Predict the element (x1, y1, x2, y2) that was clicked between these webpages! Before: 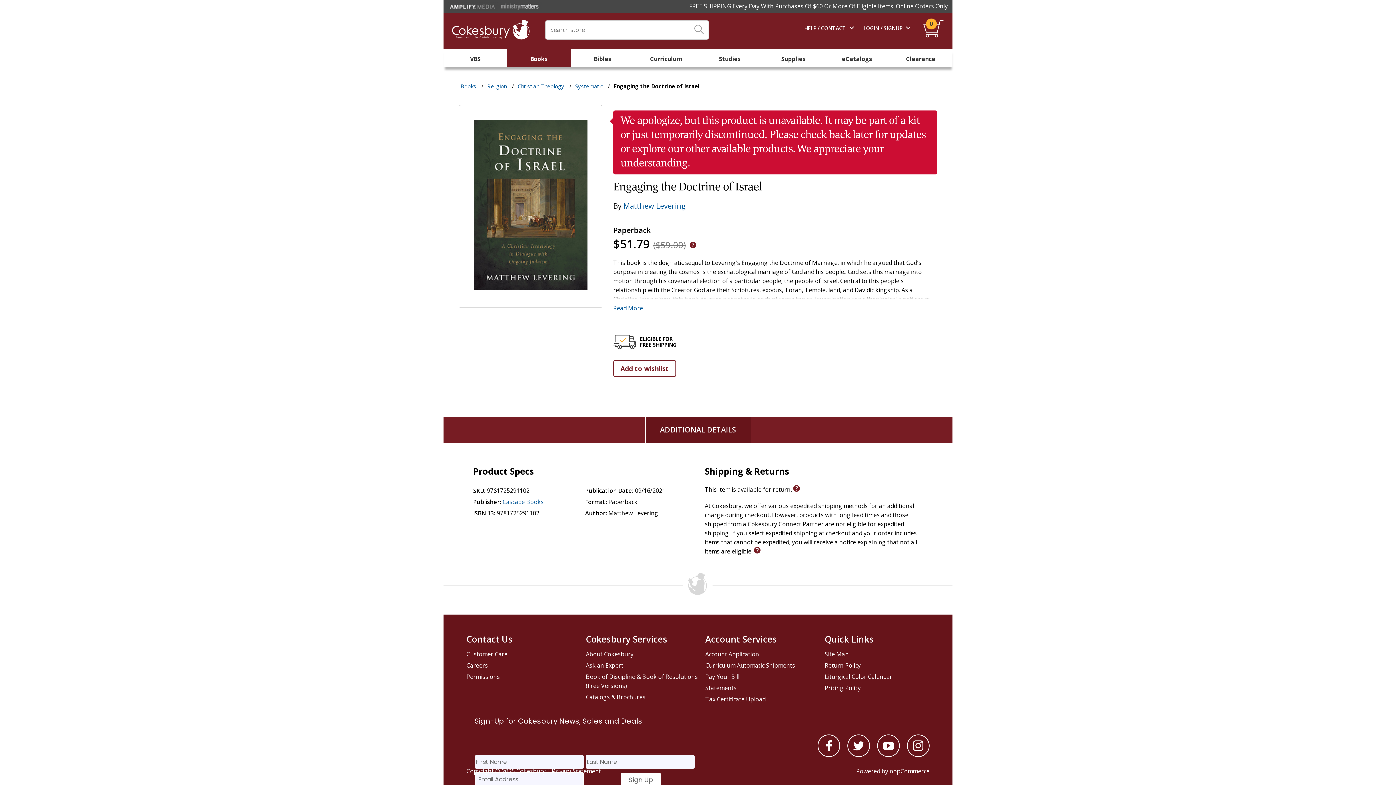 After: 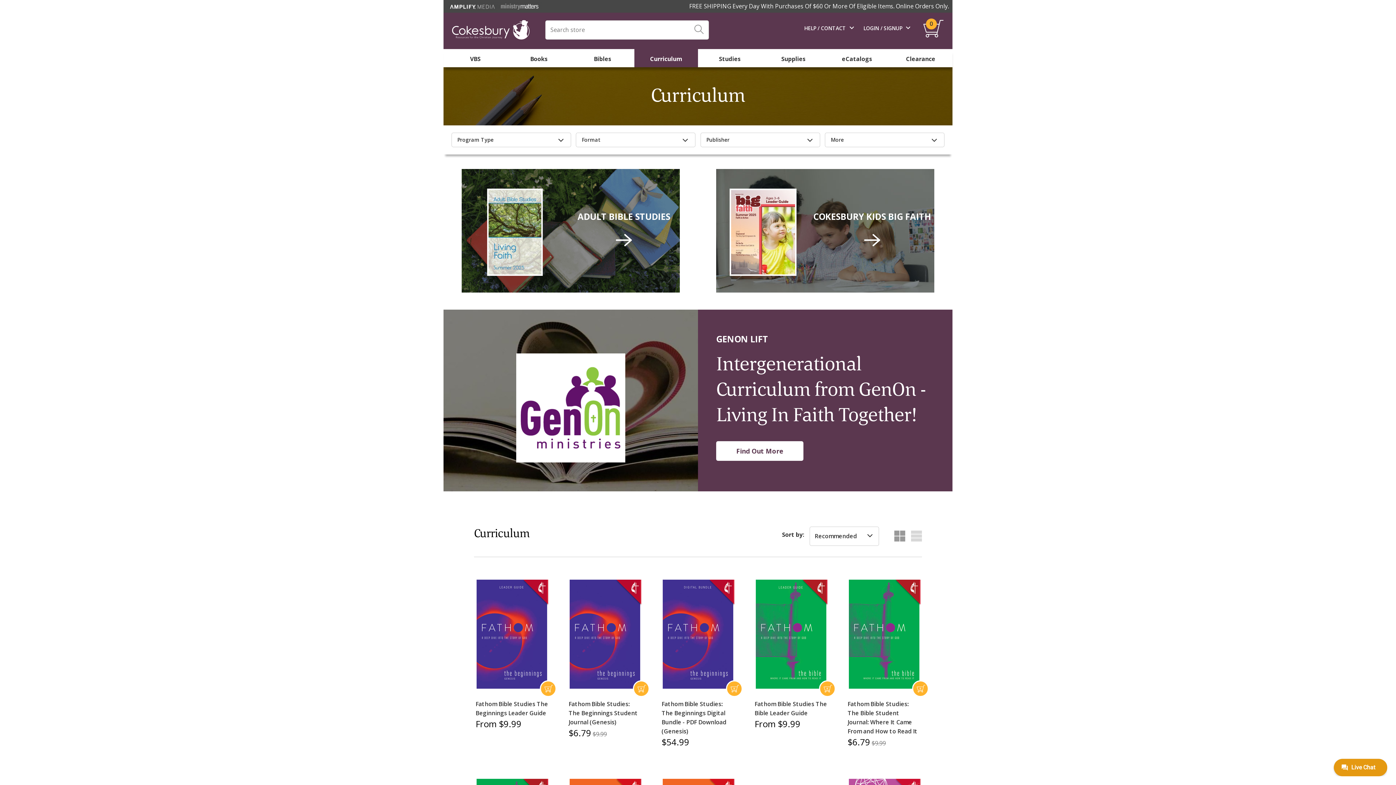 Action: bbox: (634, 52, 698, 66) label: Curriculum